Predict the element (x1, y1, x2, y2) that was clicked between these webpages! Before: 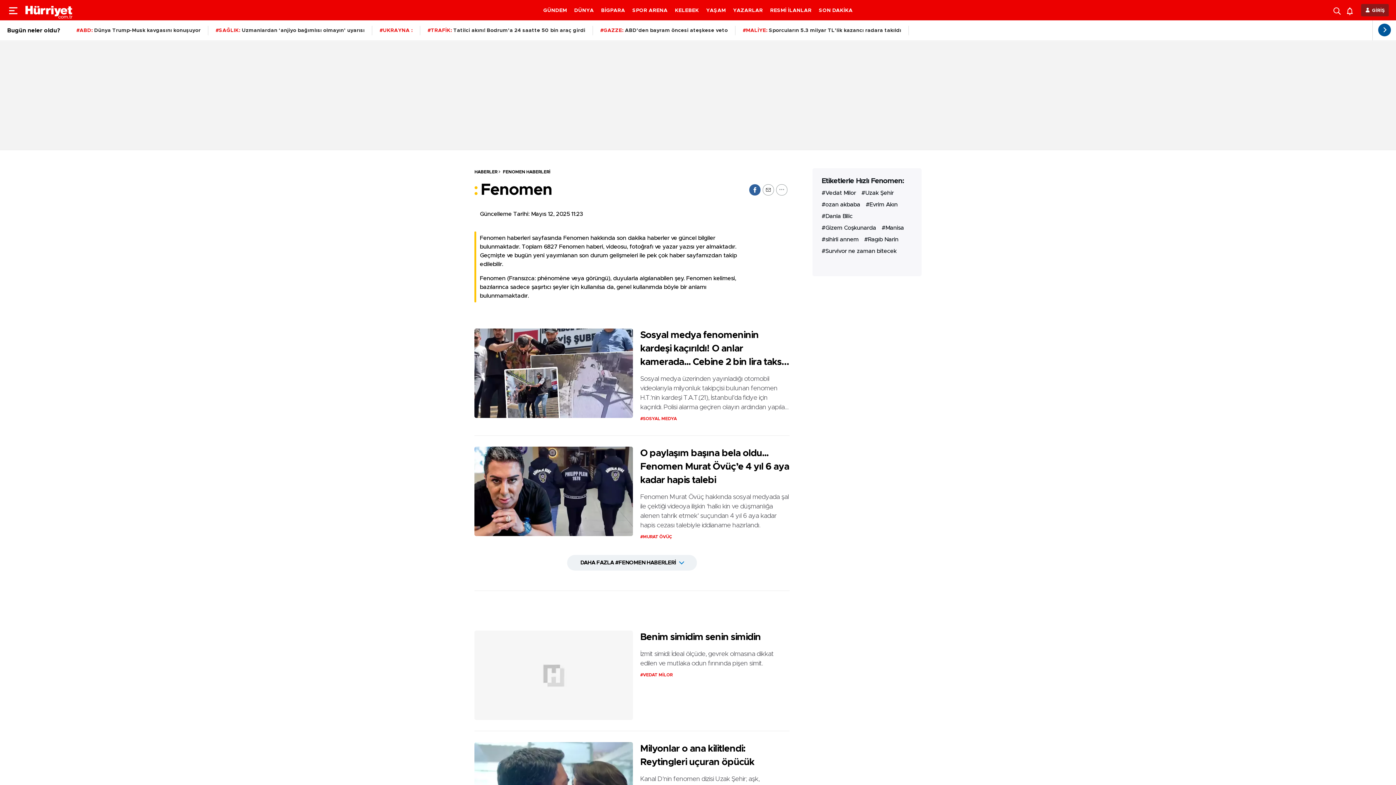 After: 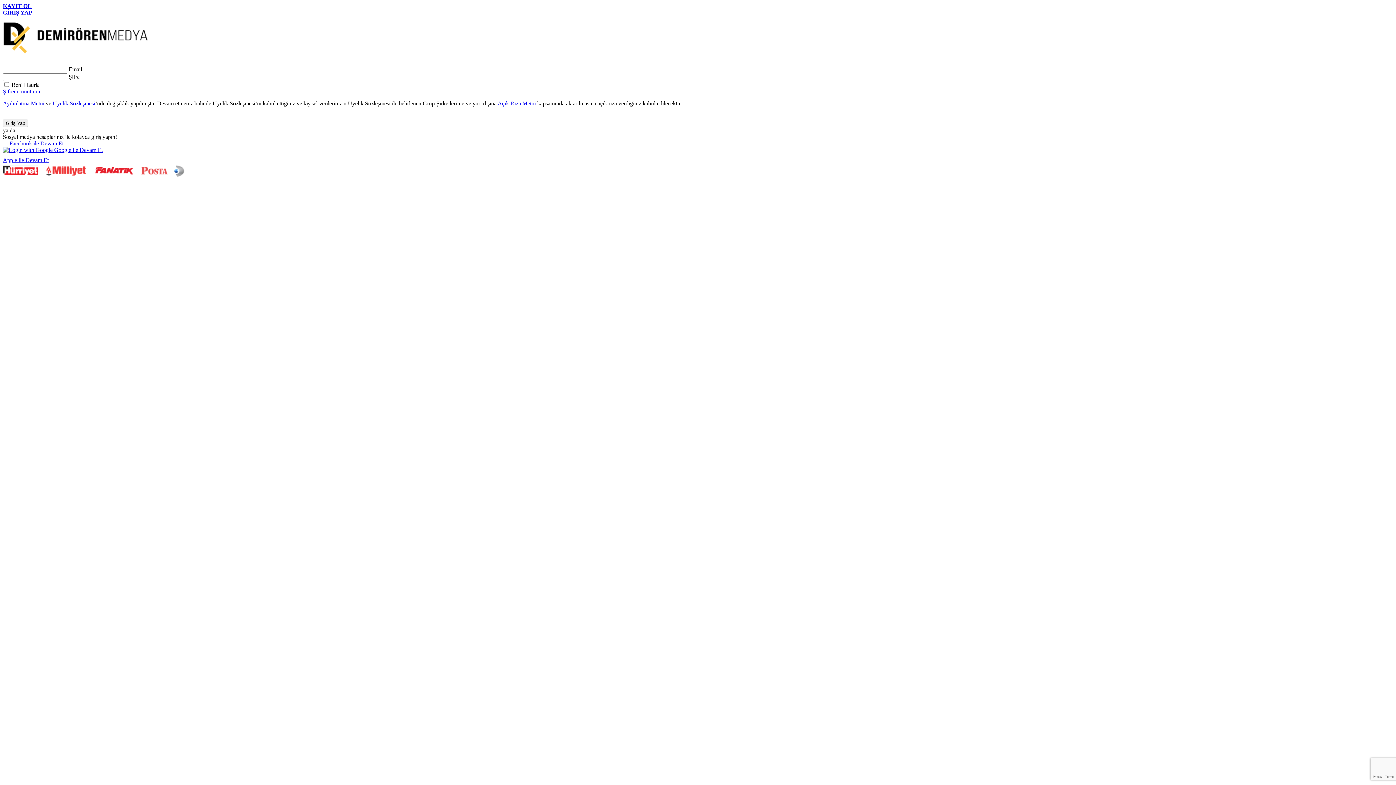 Action: bbox: (1361, 4, 1389, 16) label: GİRİŞ